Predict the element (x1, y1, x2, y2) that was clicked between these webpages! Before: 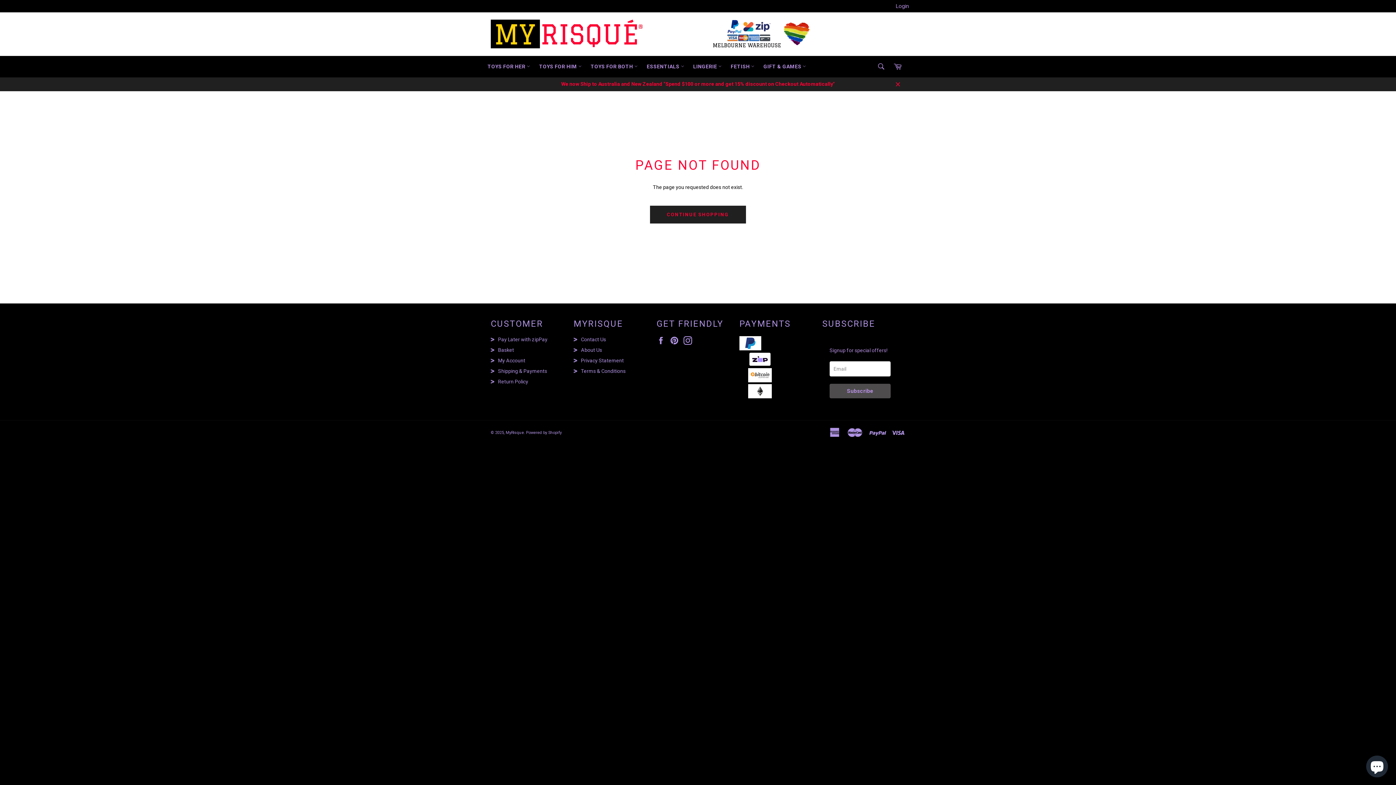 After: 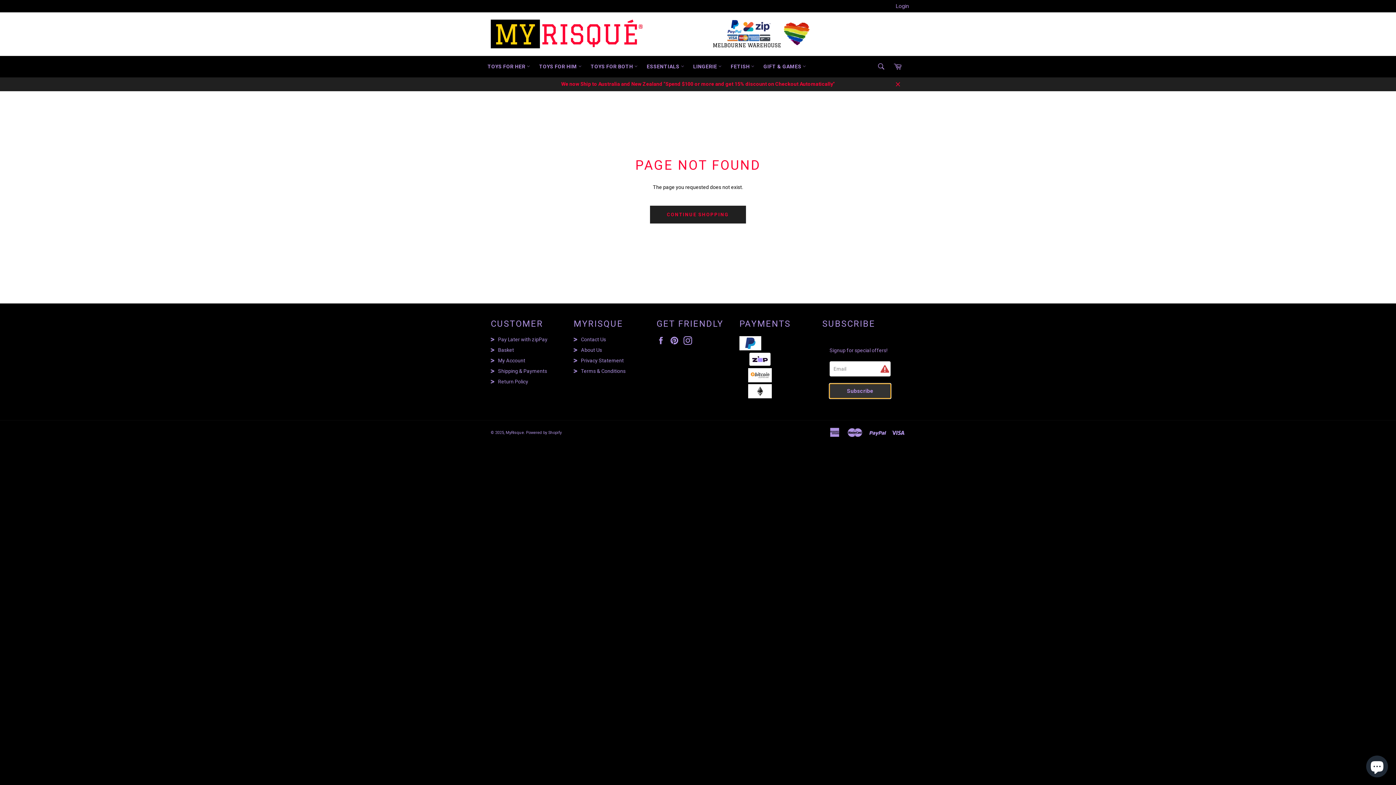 Action: label: Subscribe bbox: (829, 383, 890, 398)